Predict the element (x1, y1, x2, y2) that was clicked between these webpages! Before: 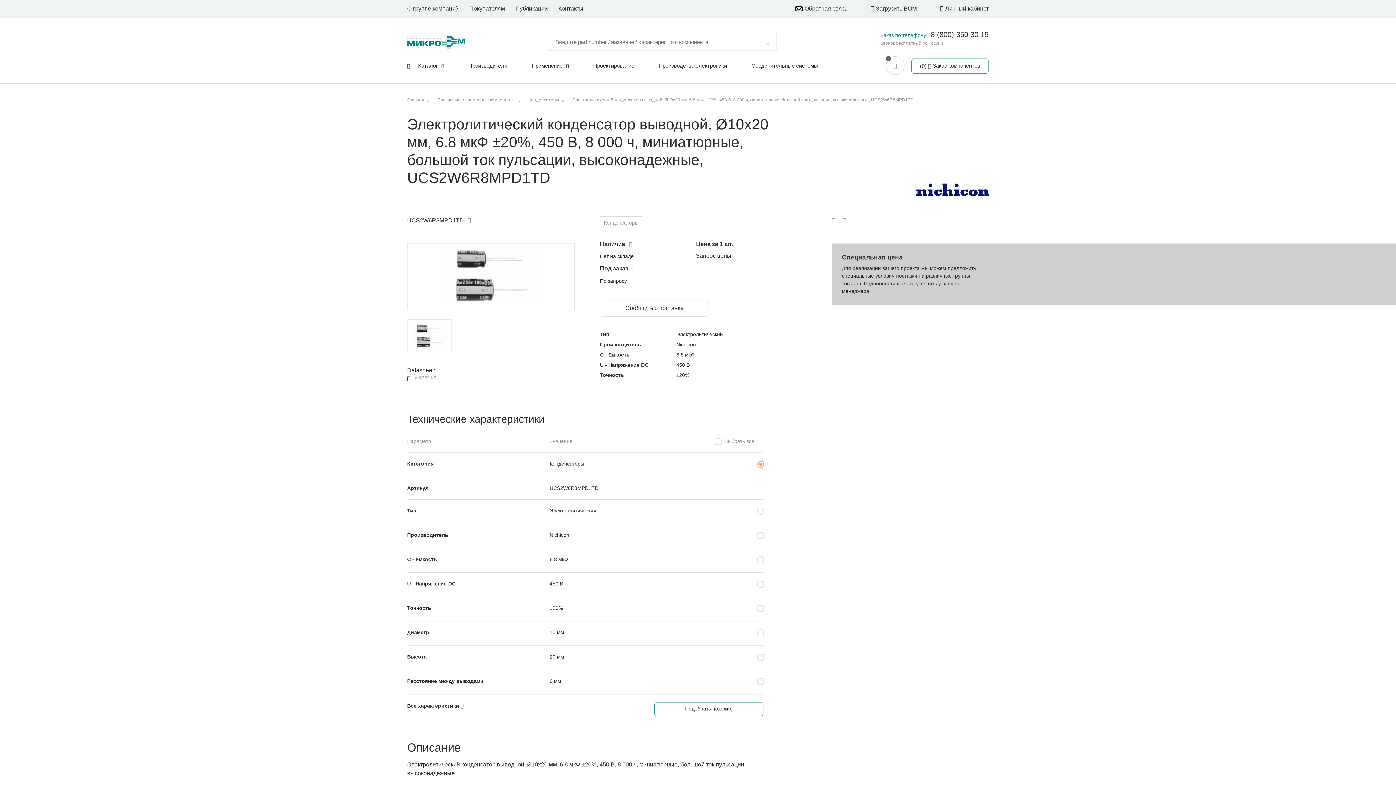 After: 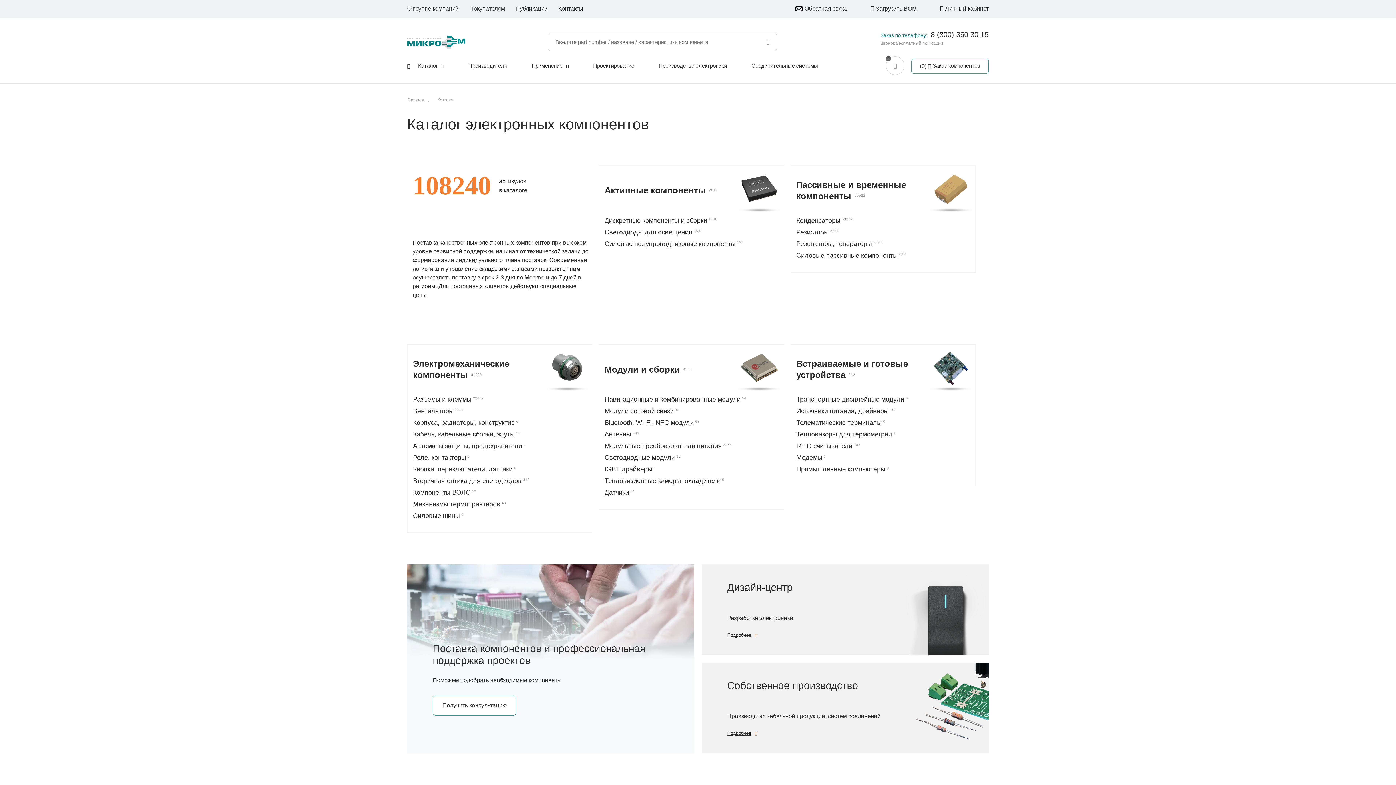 Action: bbox: (418, 62, 444, 68) label: Каталог